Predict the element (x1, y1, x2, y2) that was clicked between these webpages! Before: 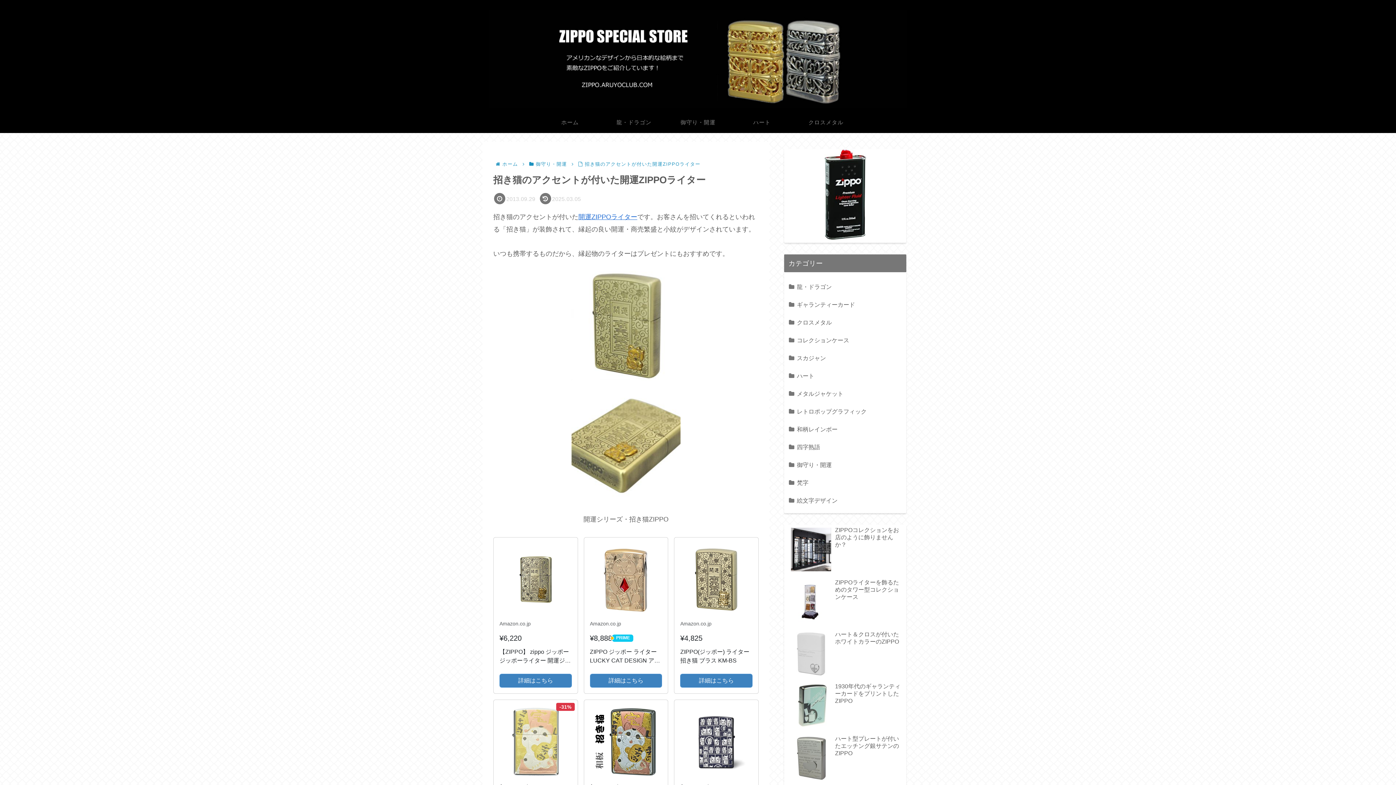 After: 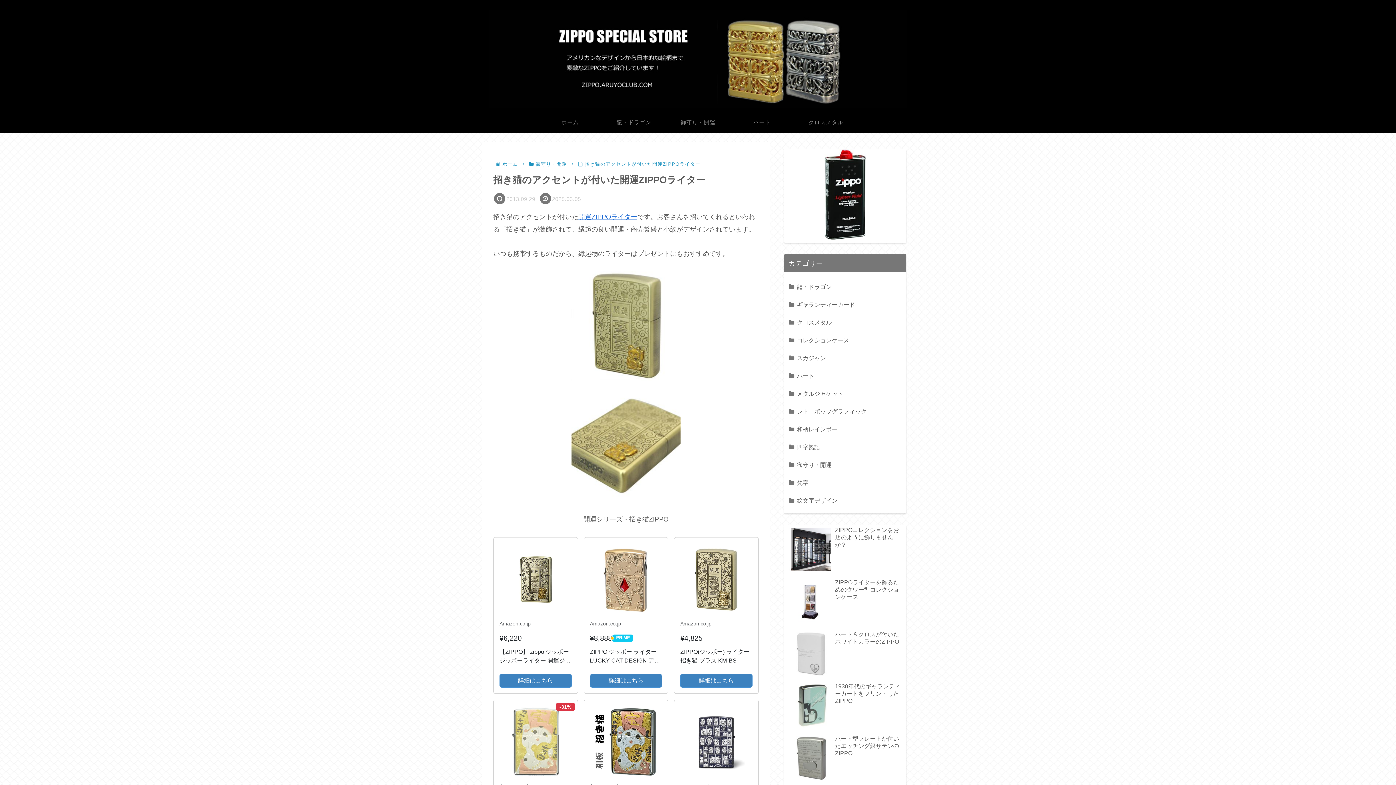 Action: bbox: (824, 201, 866, 208)